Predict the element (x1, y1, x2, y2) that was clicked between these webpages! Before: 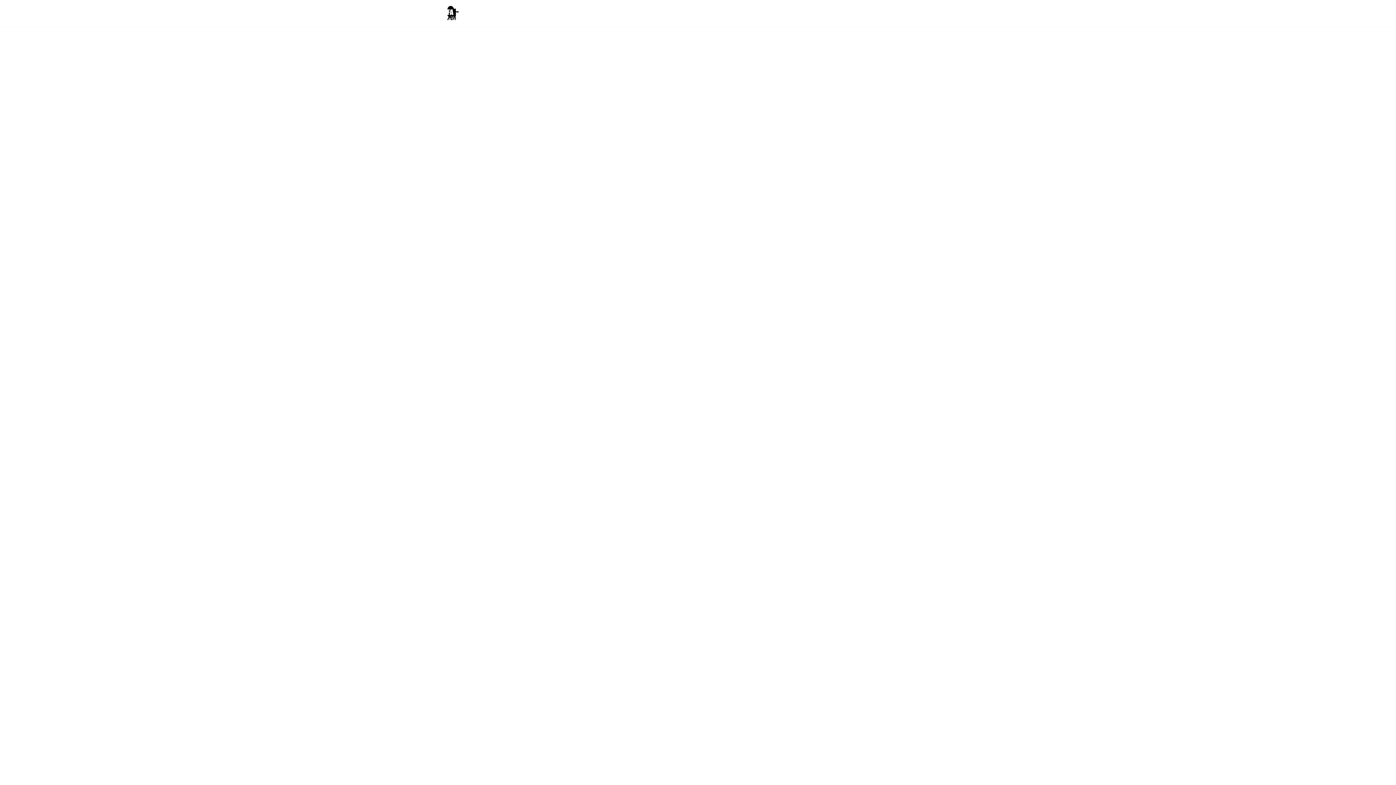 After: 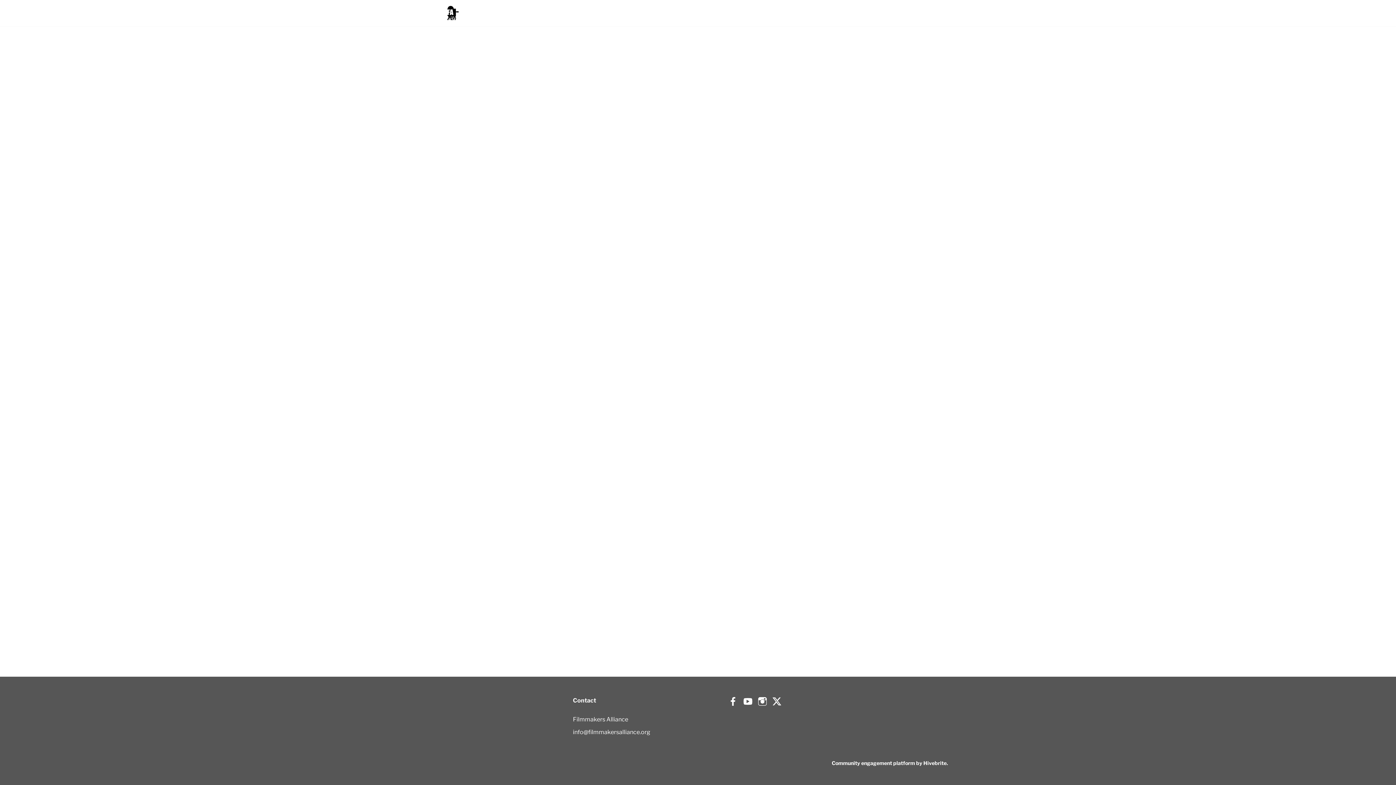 Action: label: Programs bbox: (512, 0, 547, 26)